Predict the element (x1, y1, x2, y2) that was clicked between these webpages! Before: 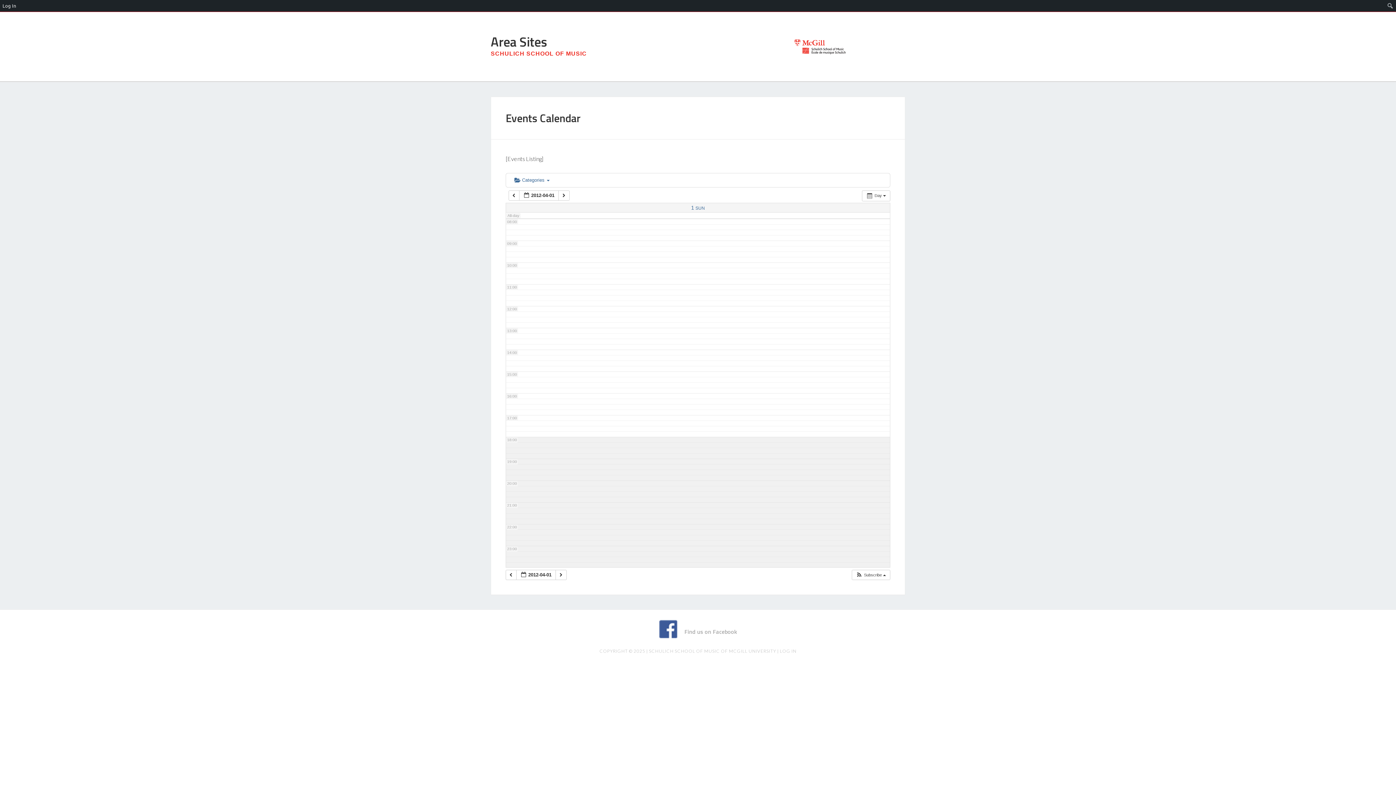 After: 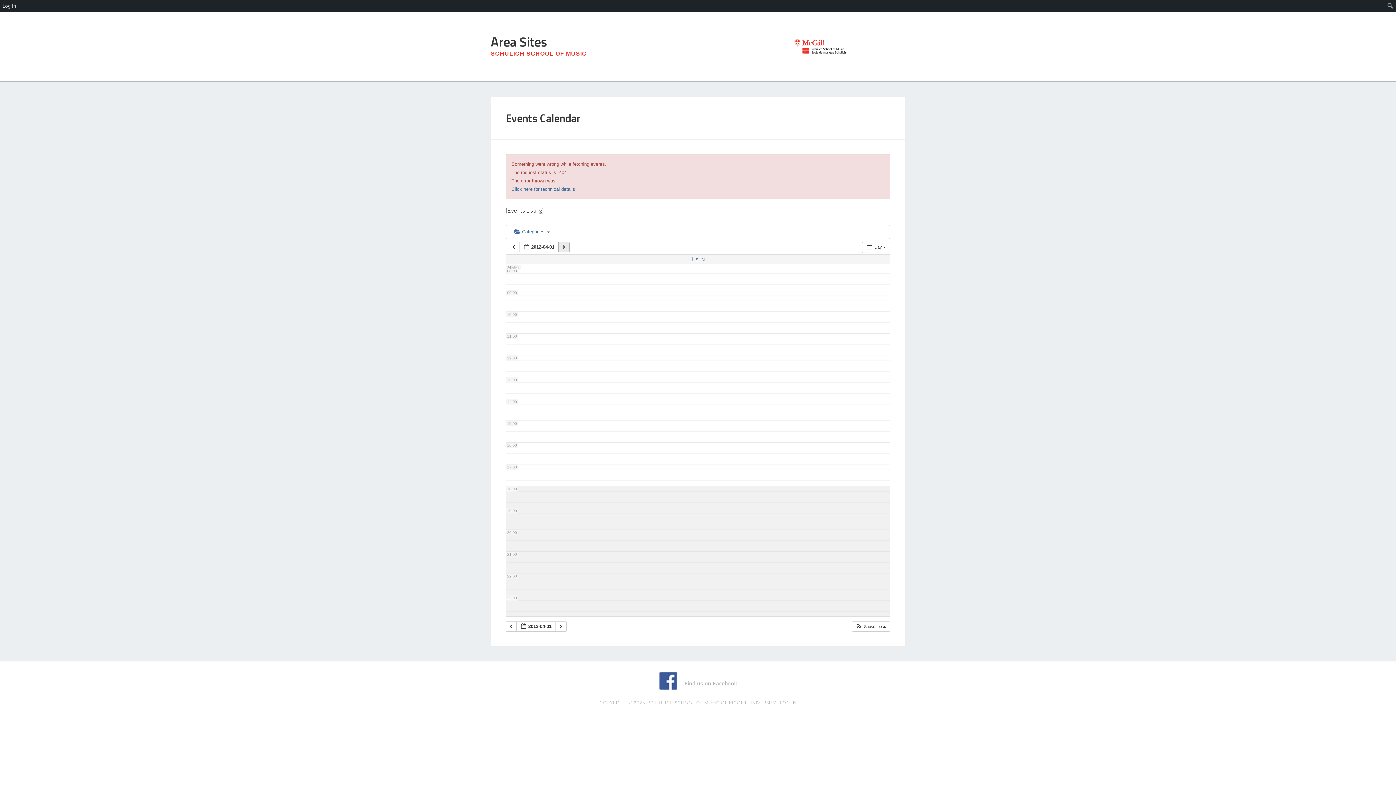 Action: bbox: (558, 190, 569, 200) label:  